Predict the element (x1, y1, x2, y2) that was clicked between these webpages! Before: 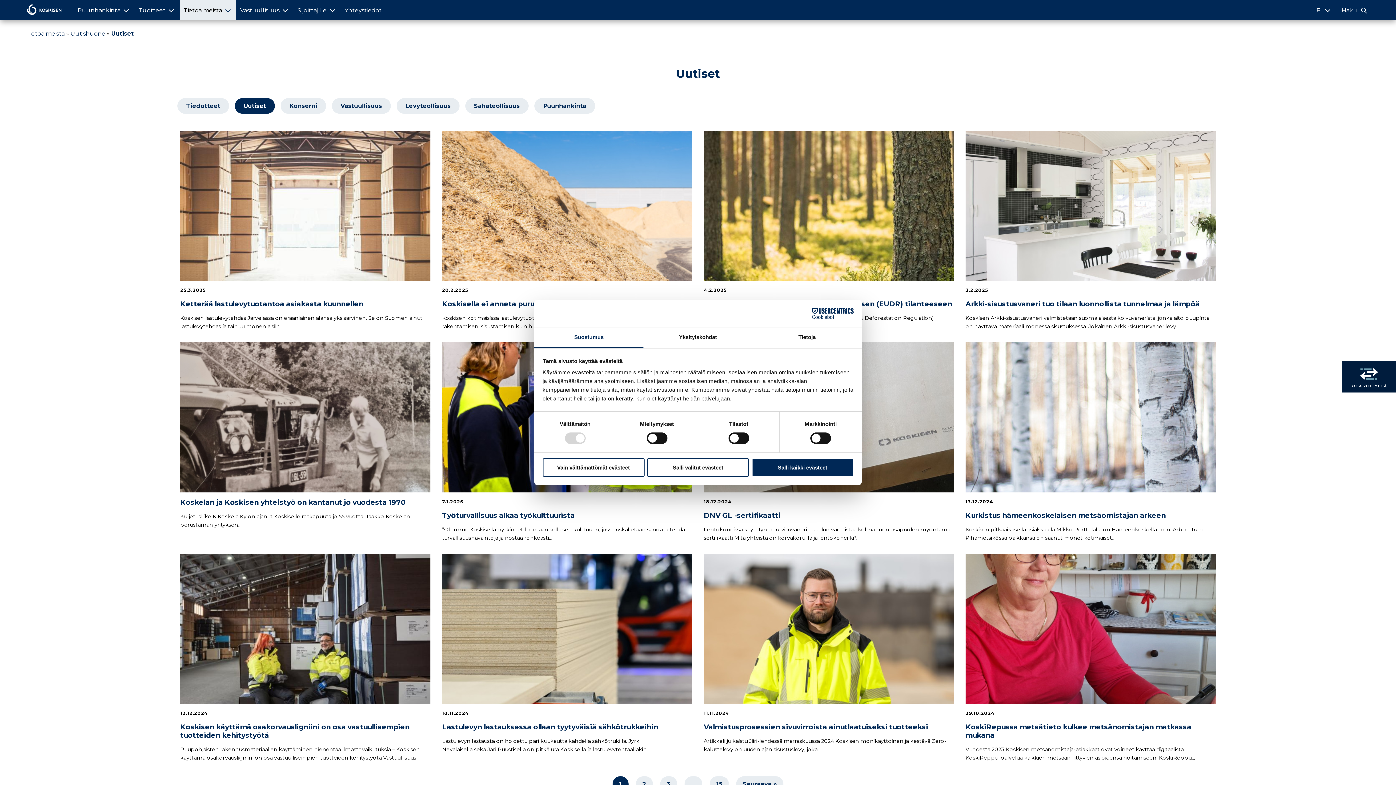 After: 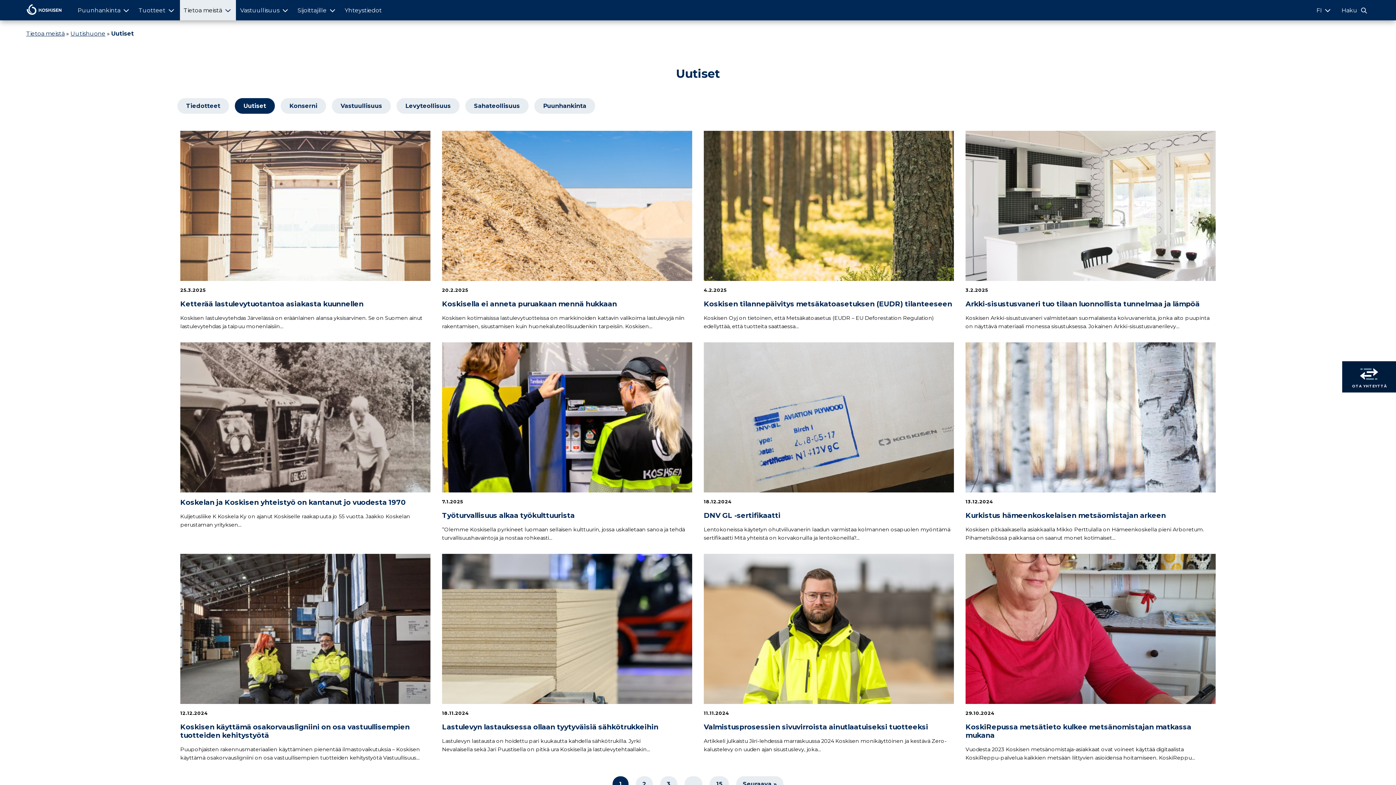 Action: label: Salli kaikki evästeet bbox: (751, 458, 853, 476)